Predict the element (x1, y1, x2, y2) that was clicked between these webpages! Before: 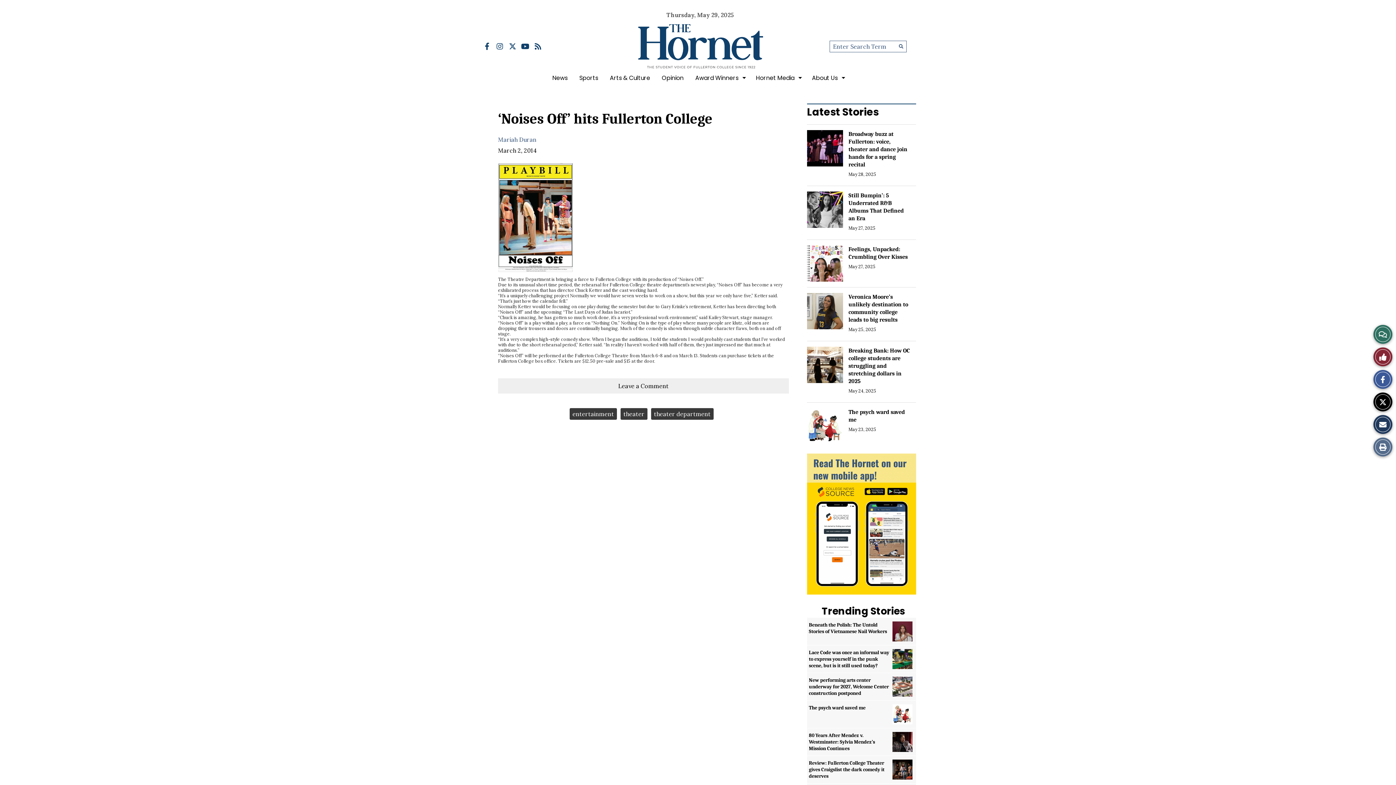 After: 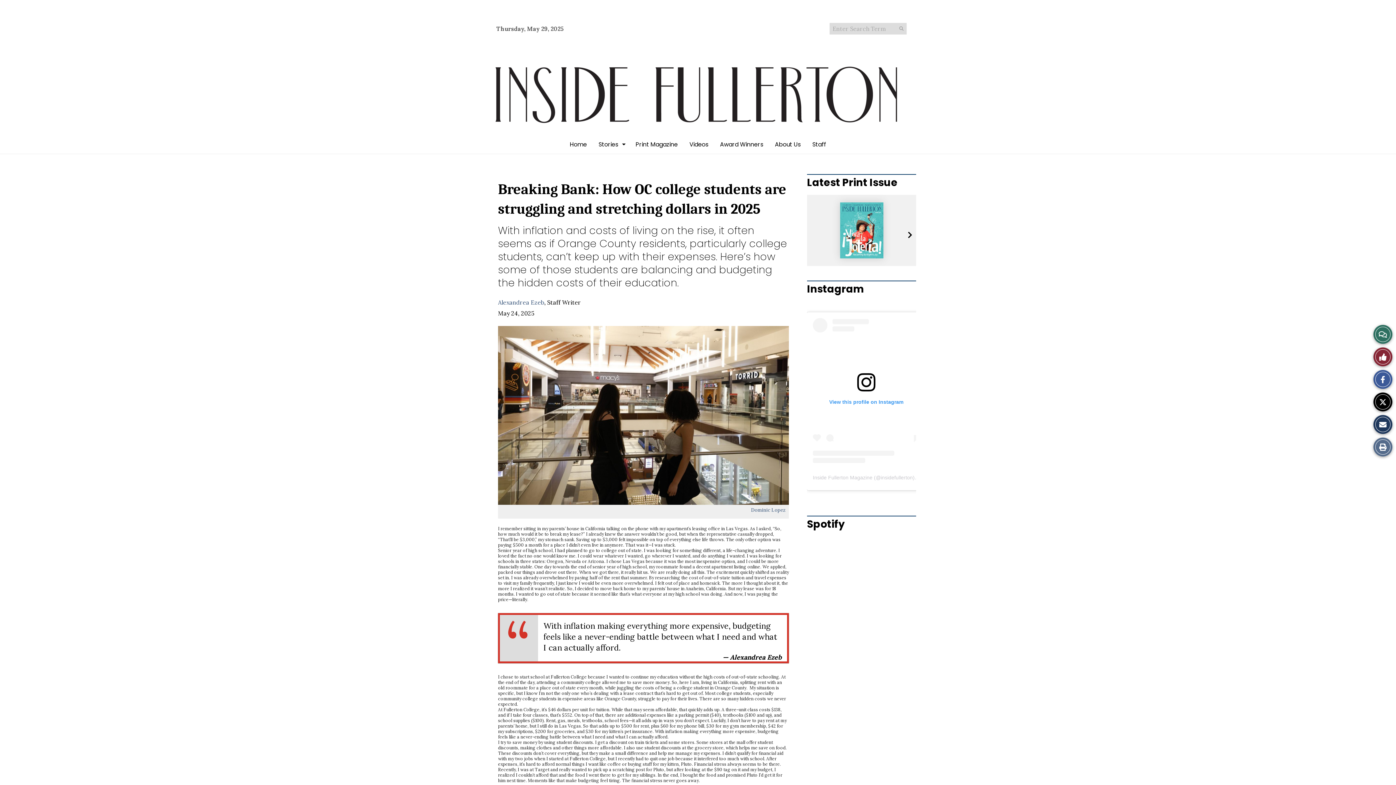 Action: label: Breaking Bank: How OC college students are struggling and stretching dollars in 2025 bbox: (848, 347, 910, 384)